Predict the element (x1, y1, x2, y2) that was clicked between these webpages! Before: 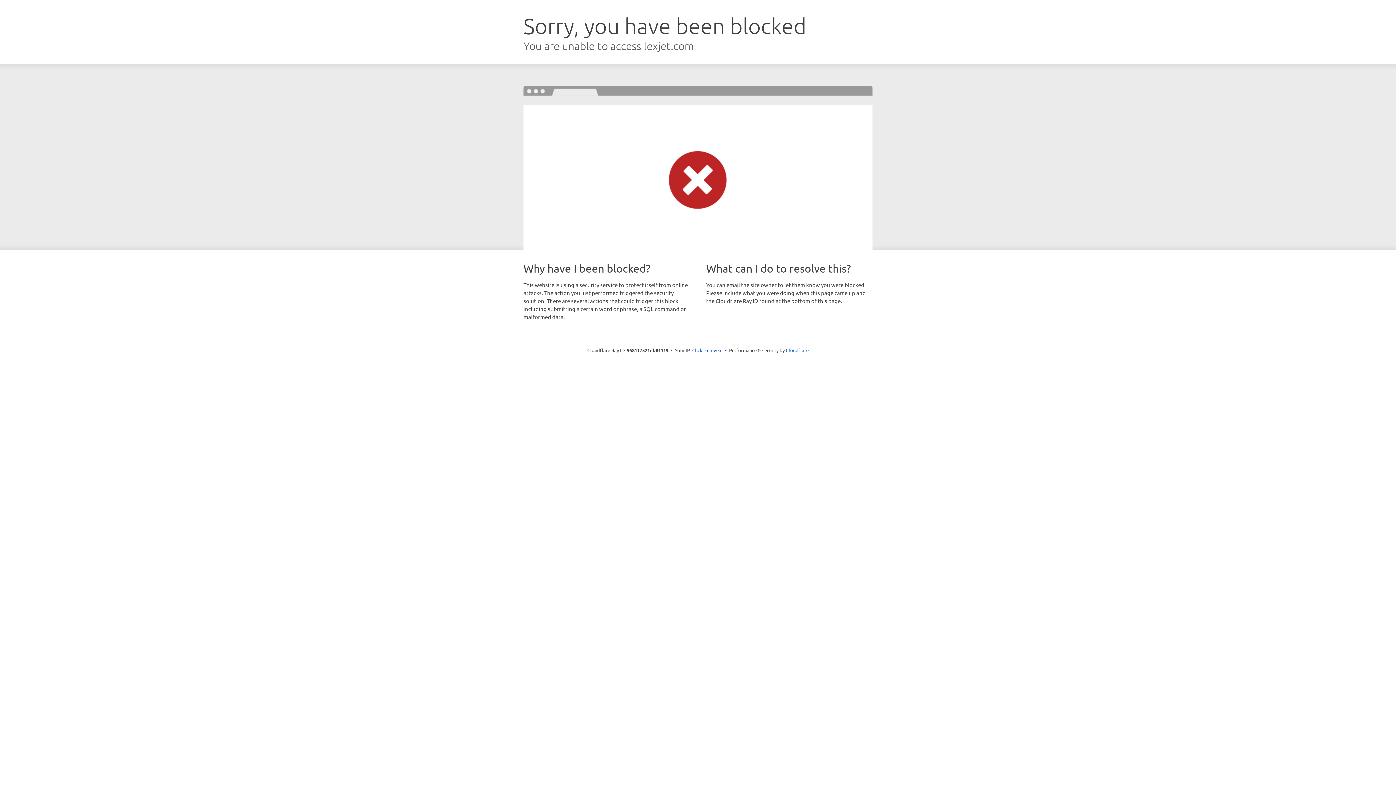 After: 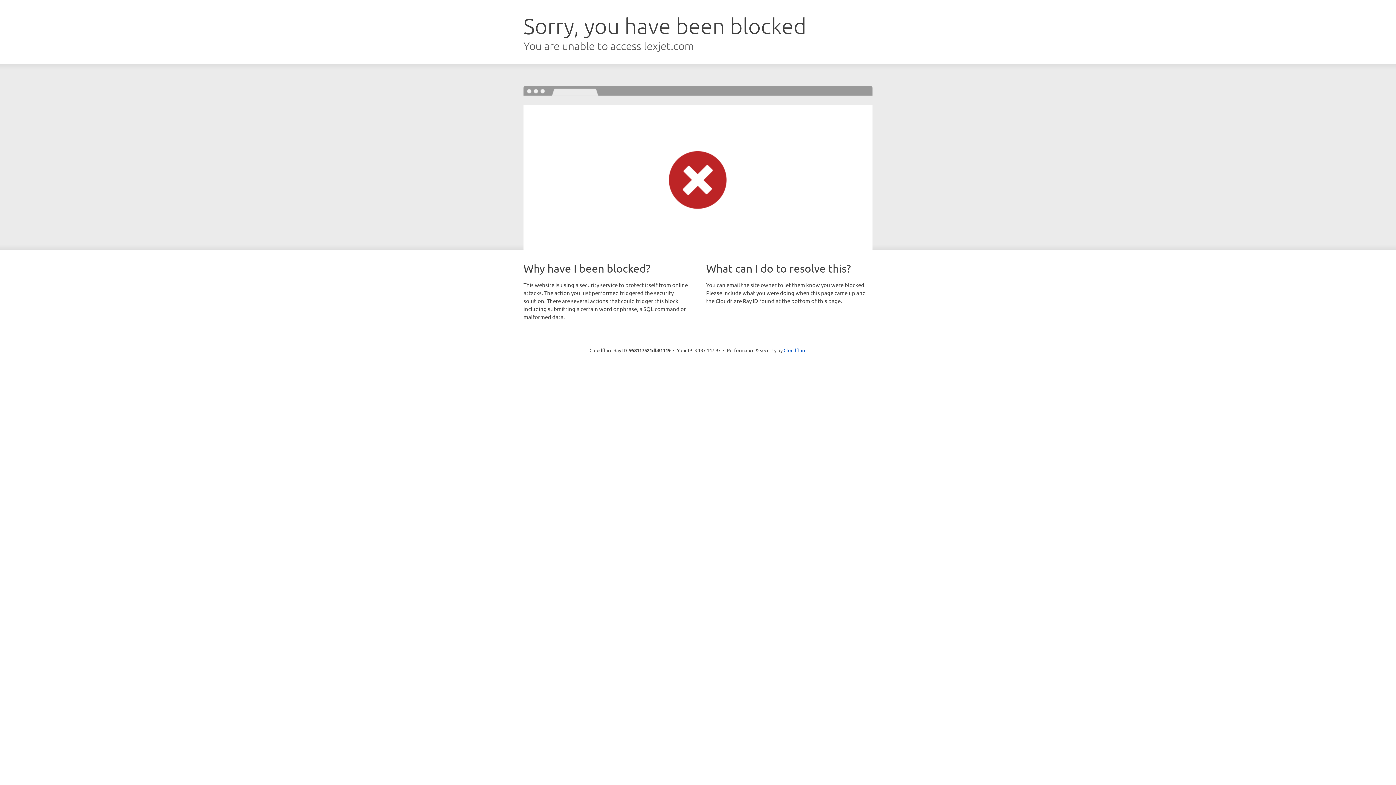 Action: bbox: (692, 346, 722, 353) label: Click to reveal